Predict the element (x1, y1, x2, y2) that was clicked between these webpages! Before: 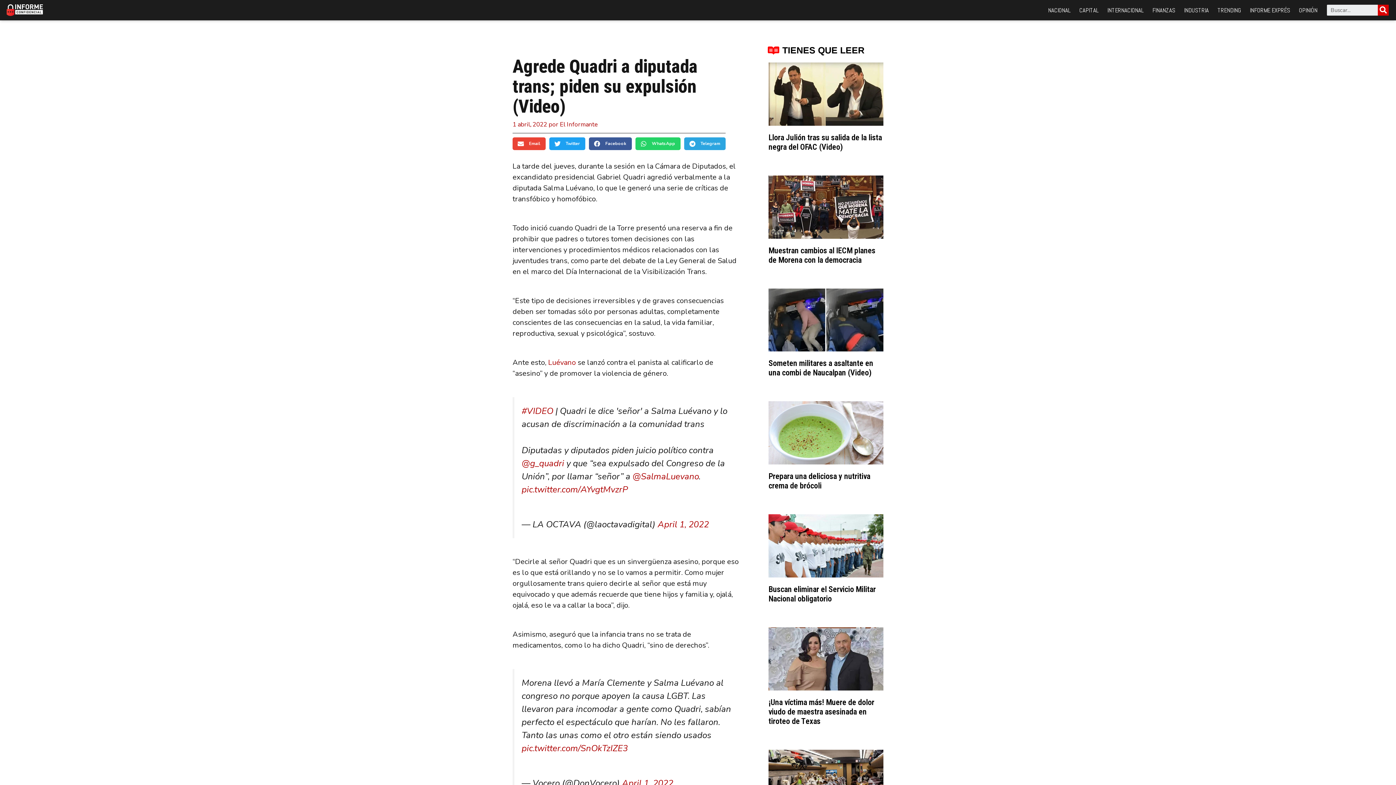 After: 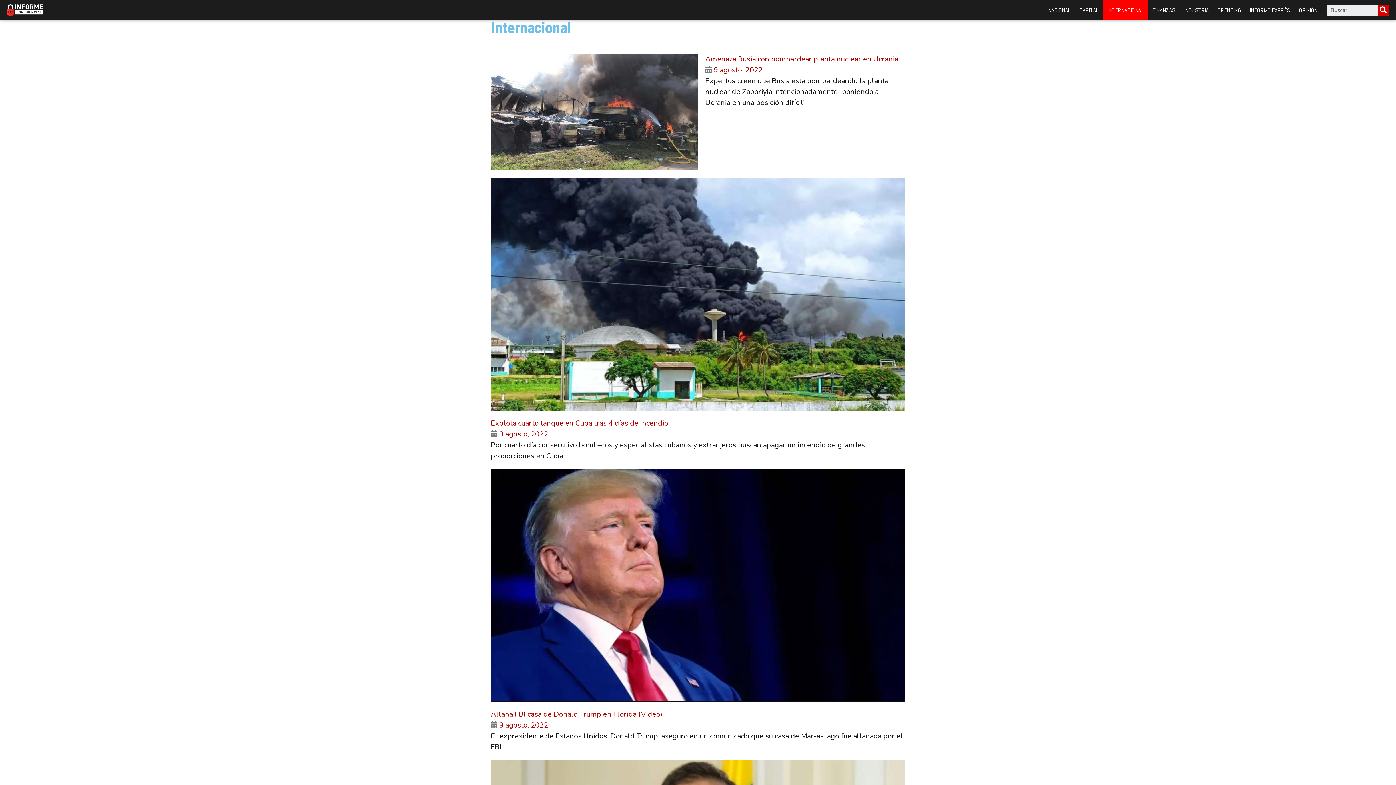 Action: bbox: (1103, 0, 1148, 20) label: INTERNACIONAL